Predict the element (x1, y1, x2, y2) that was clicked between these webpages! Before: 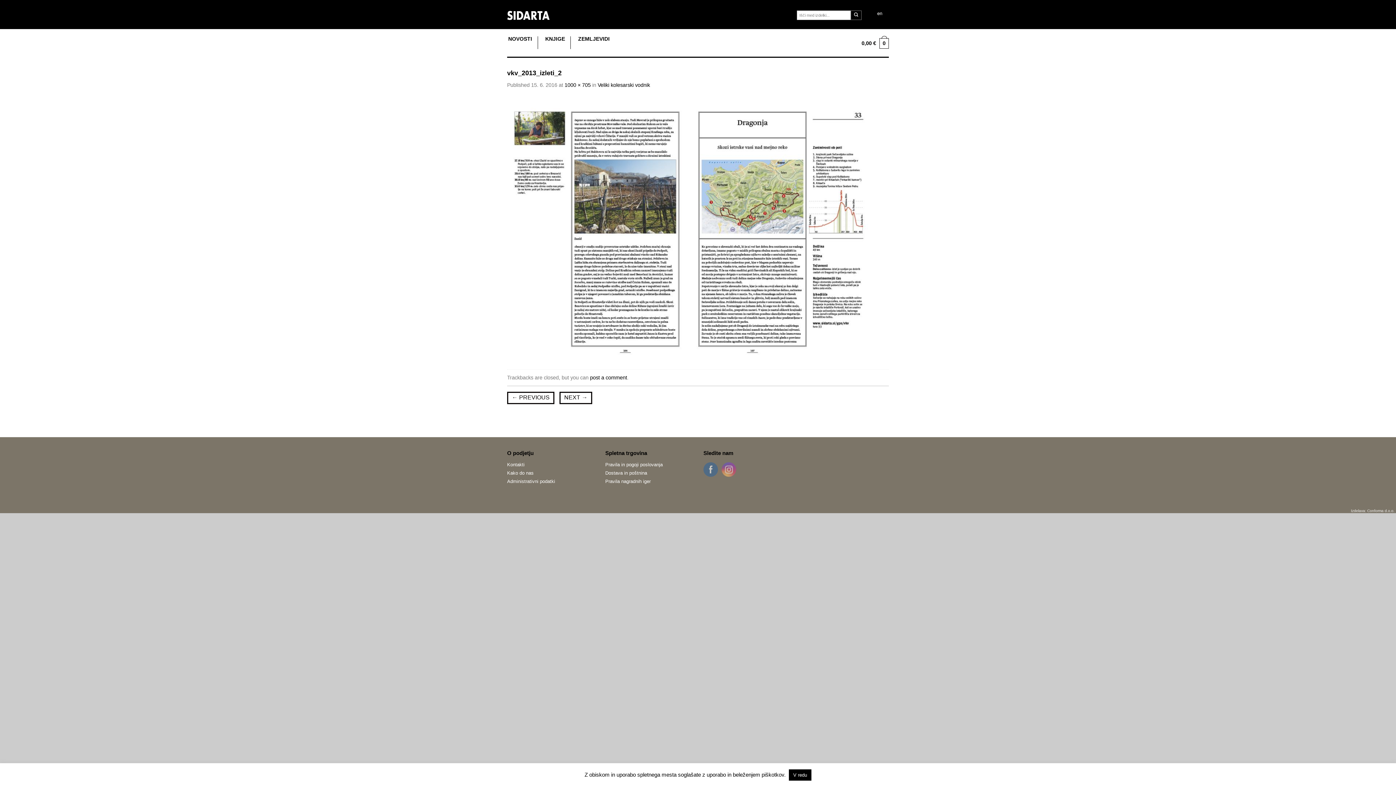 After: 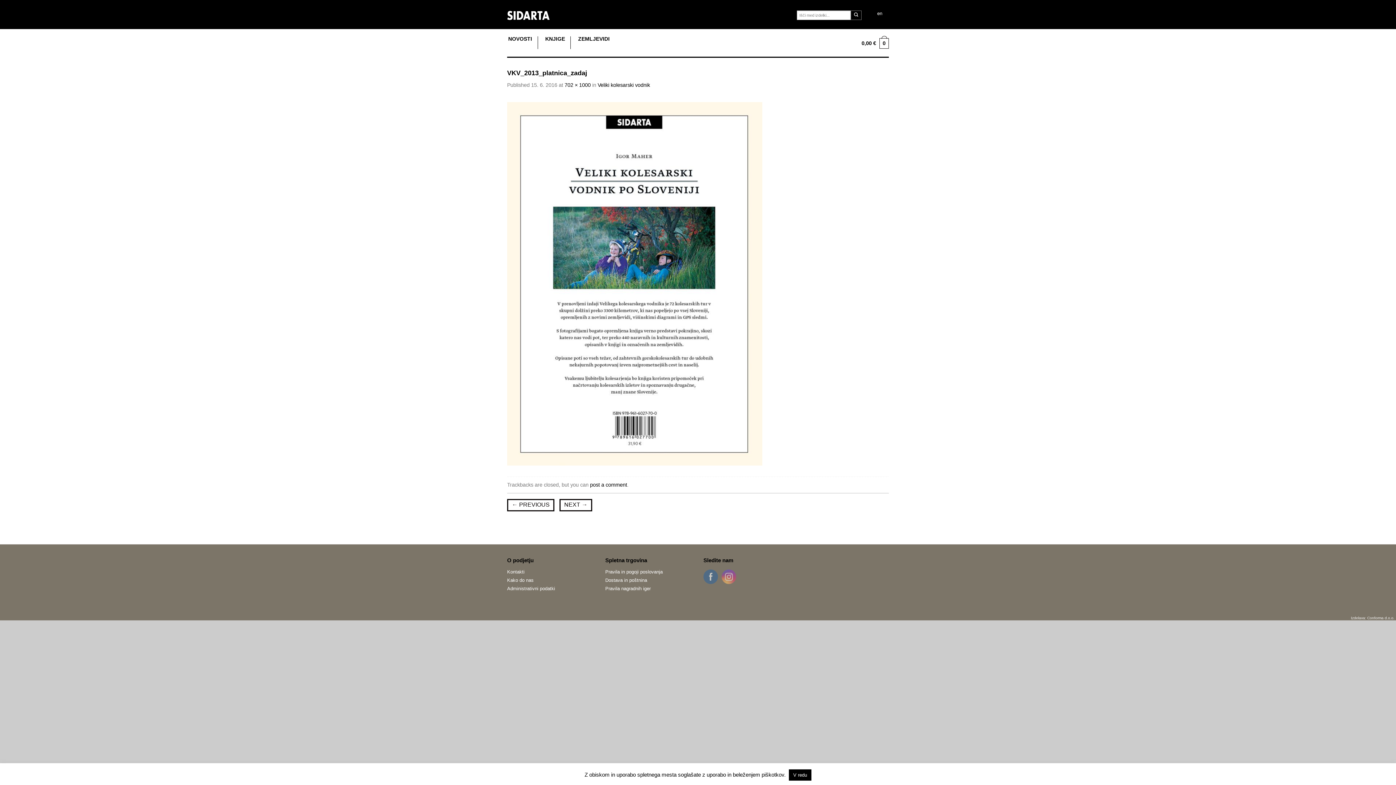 Action: label: NEXT → bbox: (559, 392, 592, 404)